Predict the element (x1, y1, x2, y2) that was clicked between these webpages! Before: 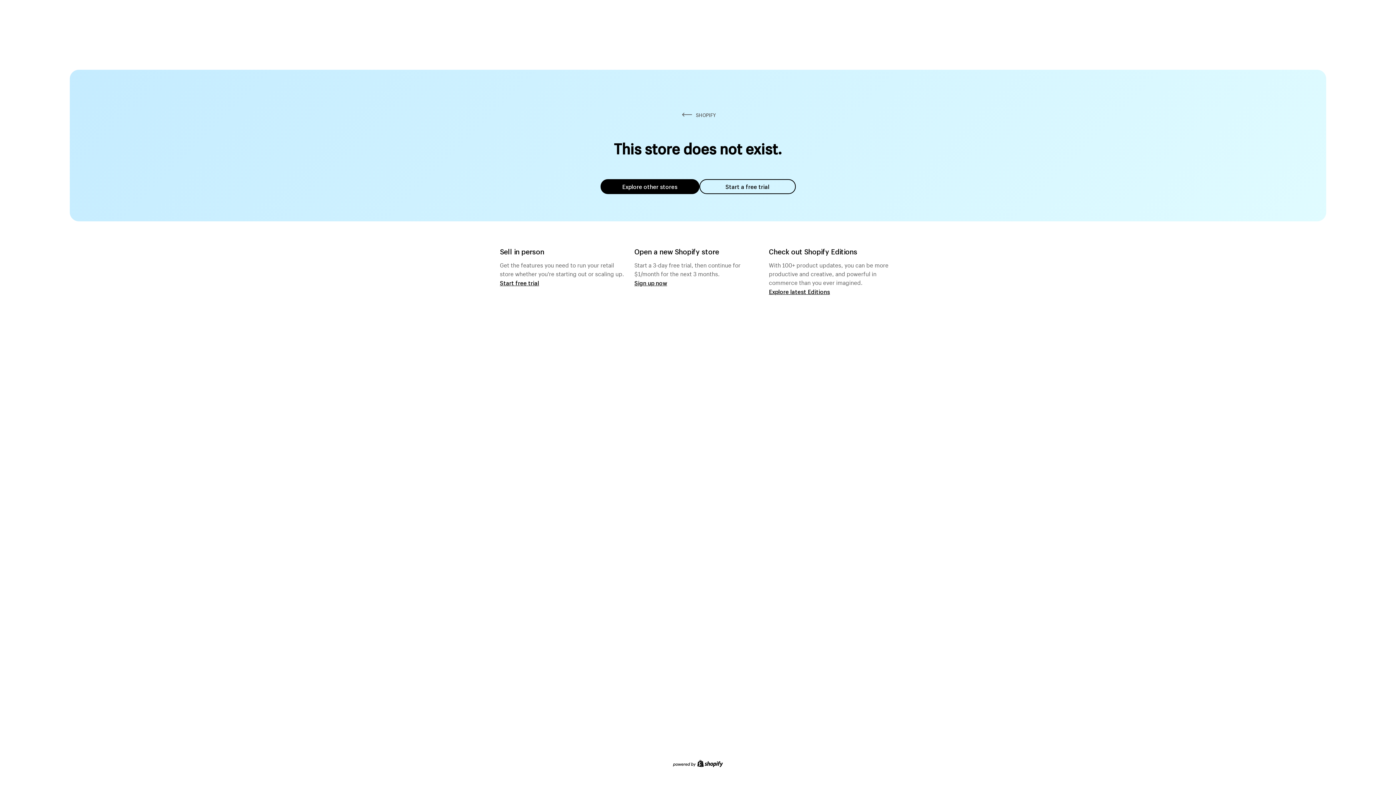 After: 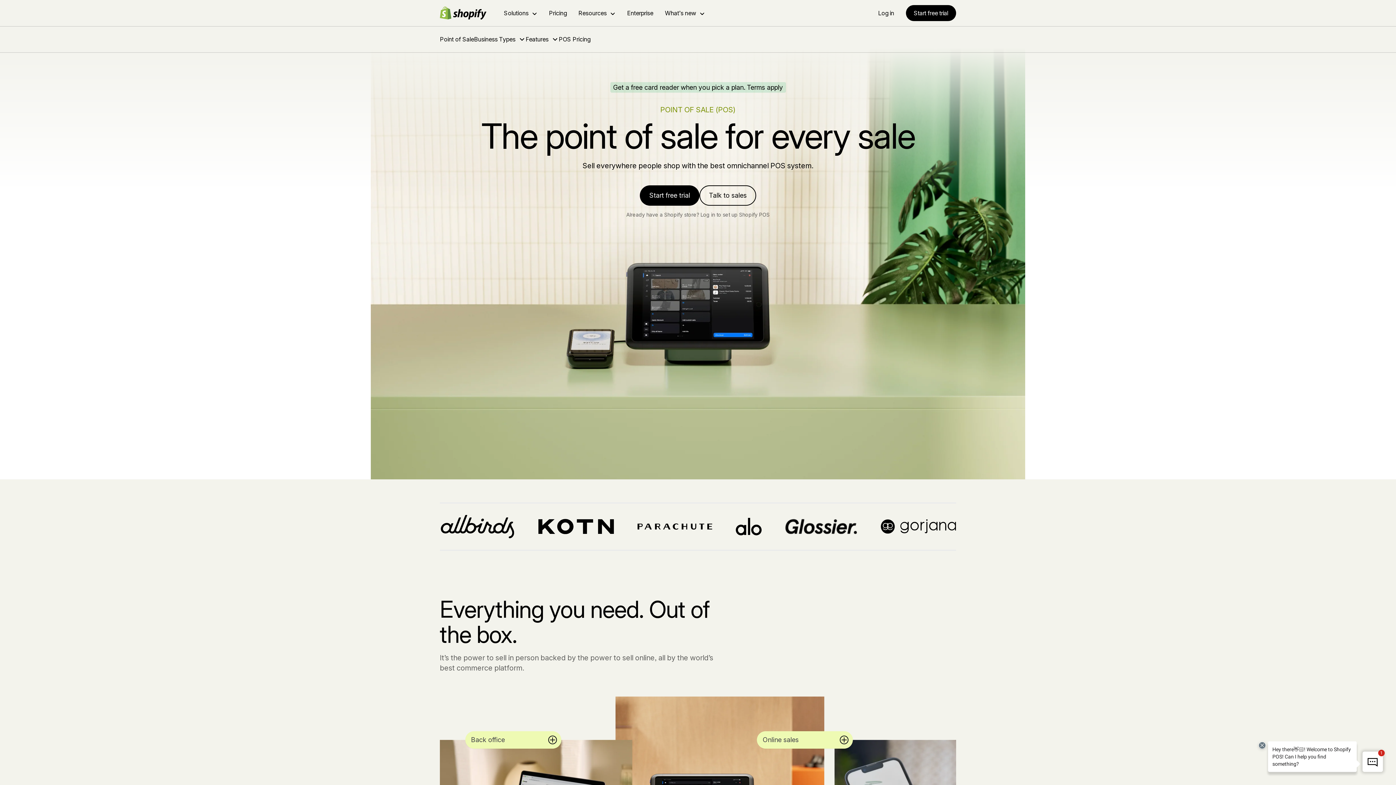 Action: label: Start free trial bbox: (500, 279, 539, 286)